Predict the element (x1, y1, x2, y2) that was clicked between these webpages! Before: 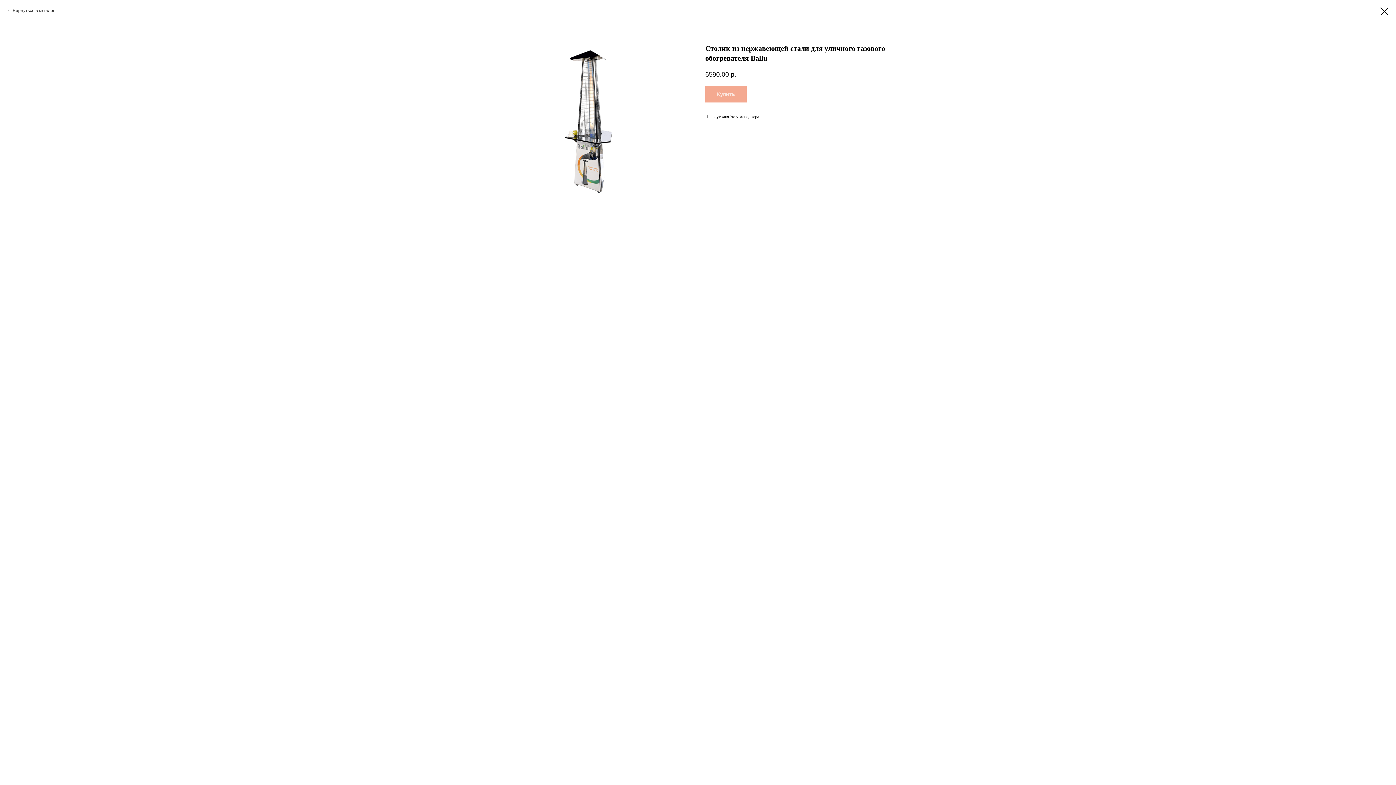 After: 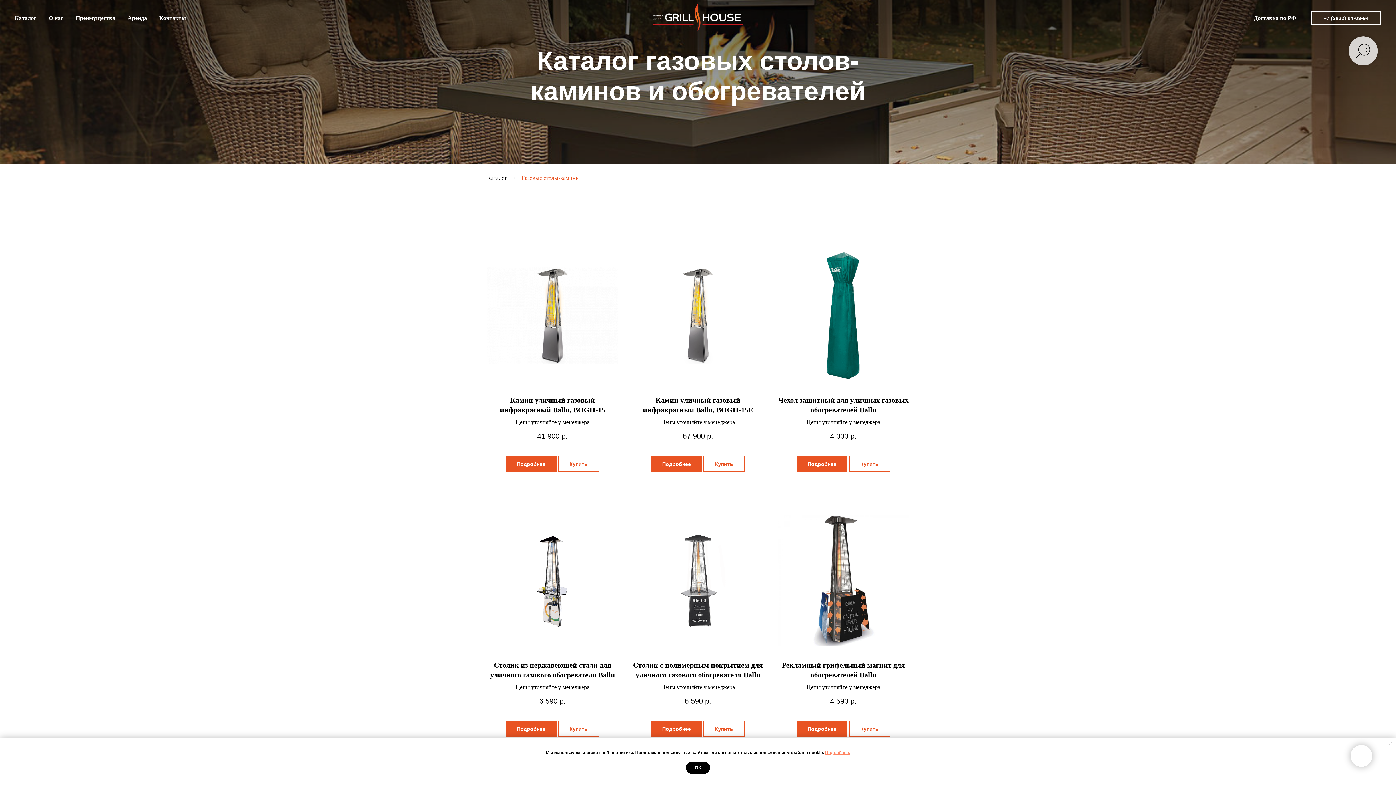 Action: bbox: (1380, 7, 1389, 15)